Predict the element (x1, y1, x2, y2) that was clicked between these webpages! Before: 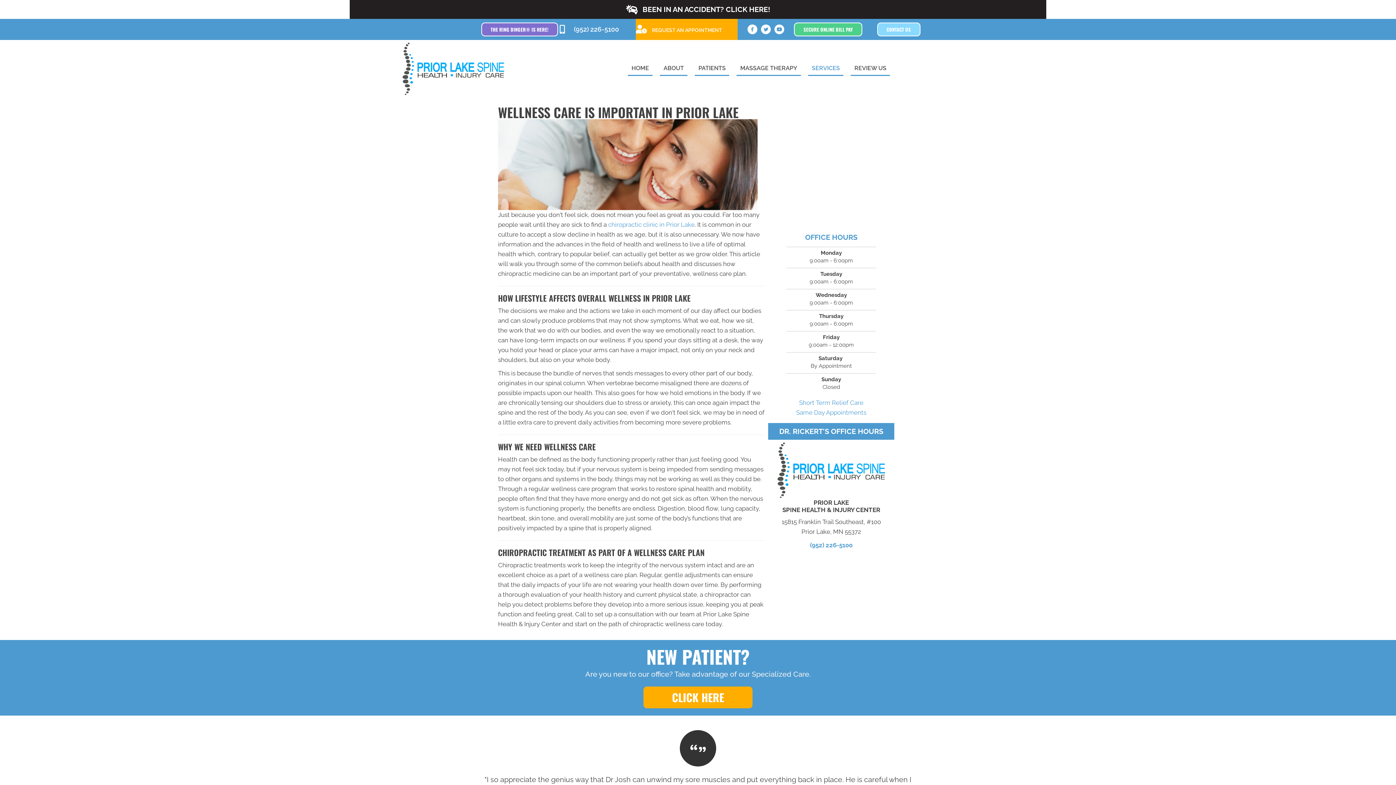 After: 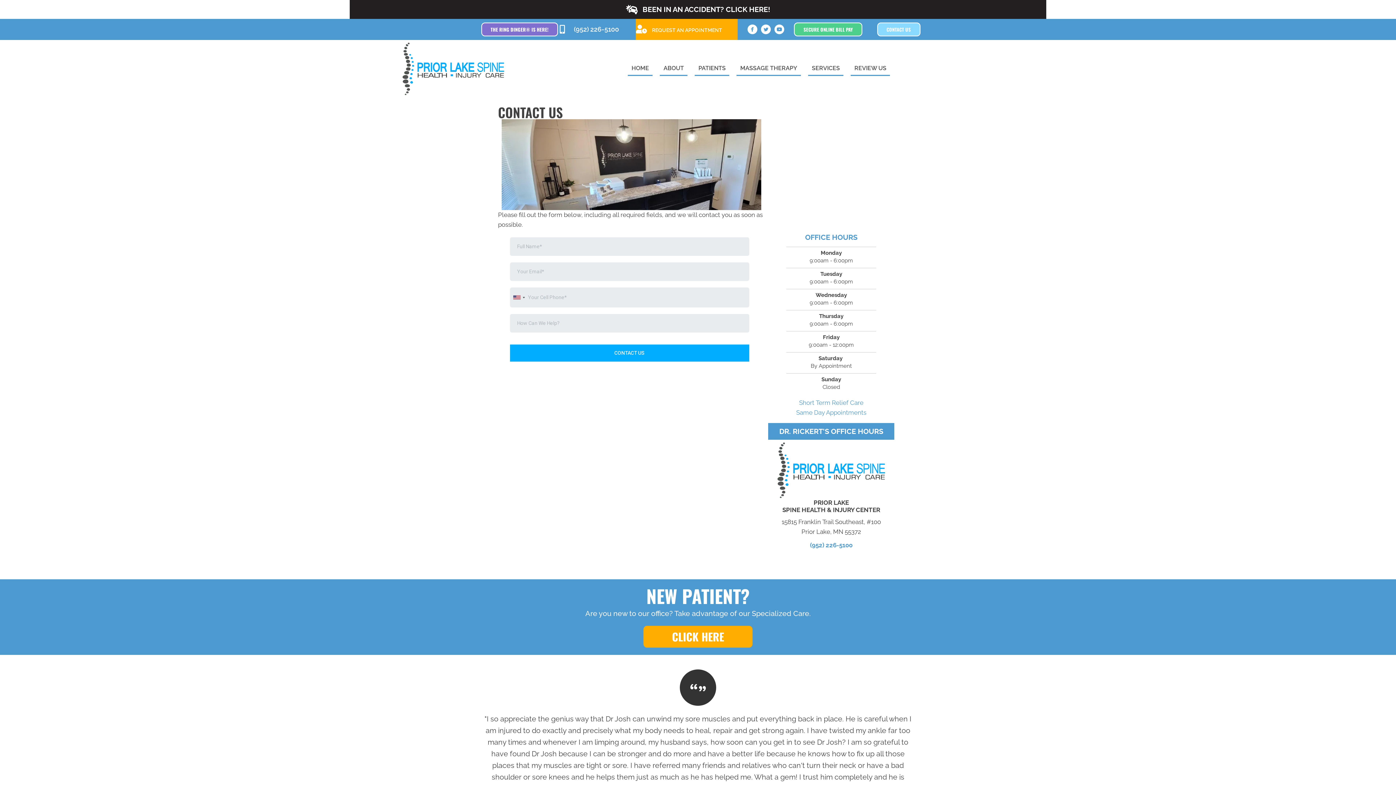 Action: label: CONTACT US bbox: (877, 22, 920, 36)